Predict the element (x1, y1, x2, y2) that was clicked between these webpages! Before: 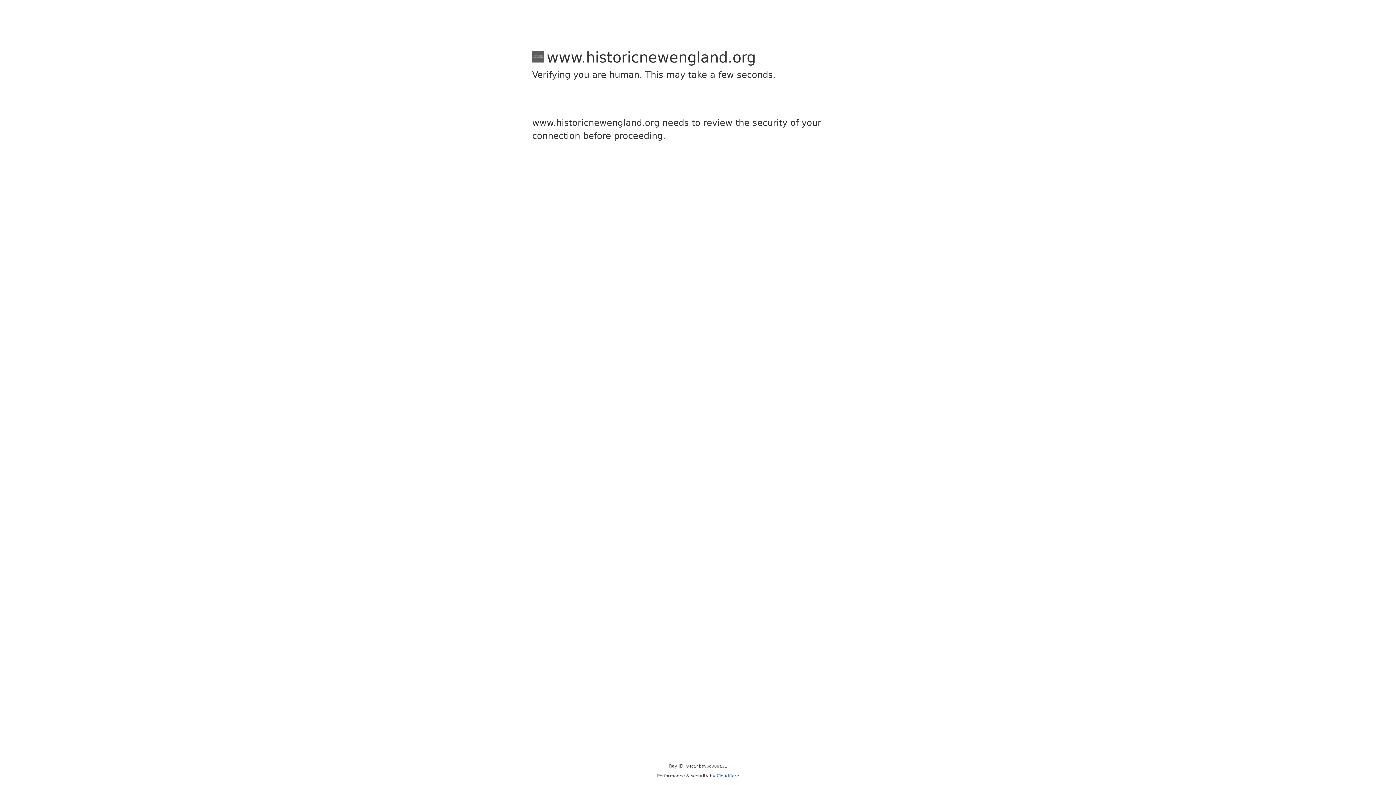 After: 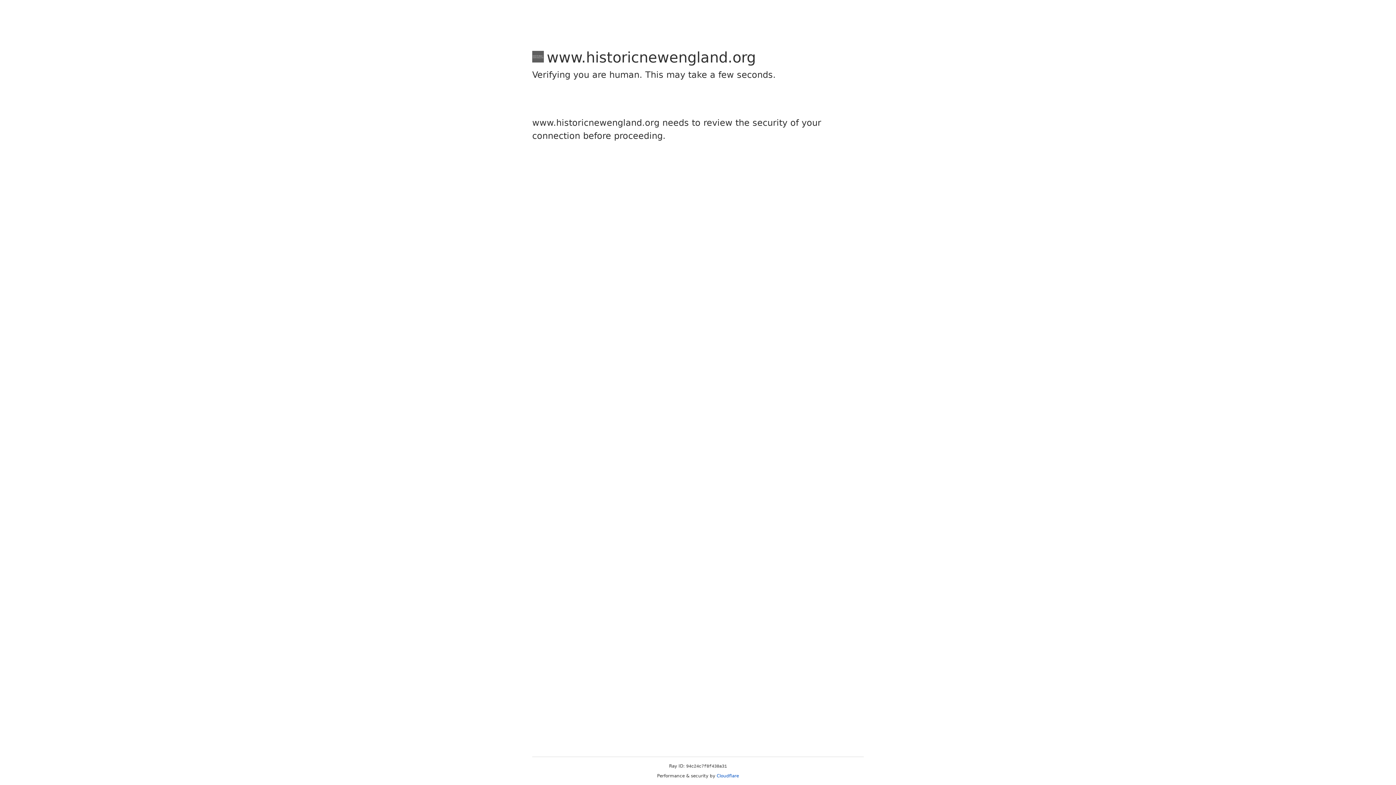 Action: bbox: (716, 773, 739, 778) label: Cloudflare